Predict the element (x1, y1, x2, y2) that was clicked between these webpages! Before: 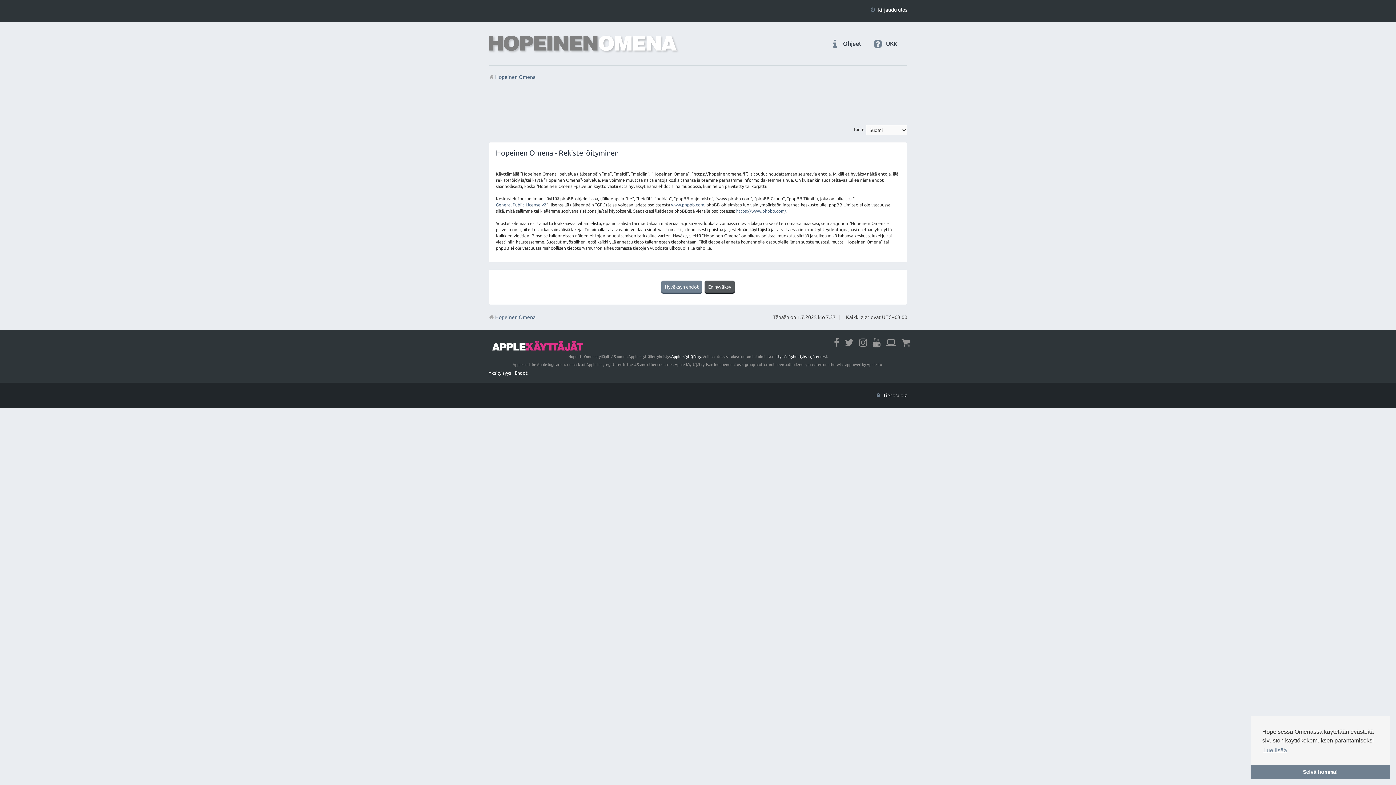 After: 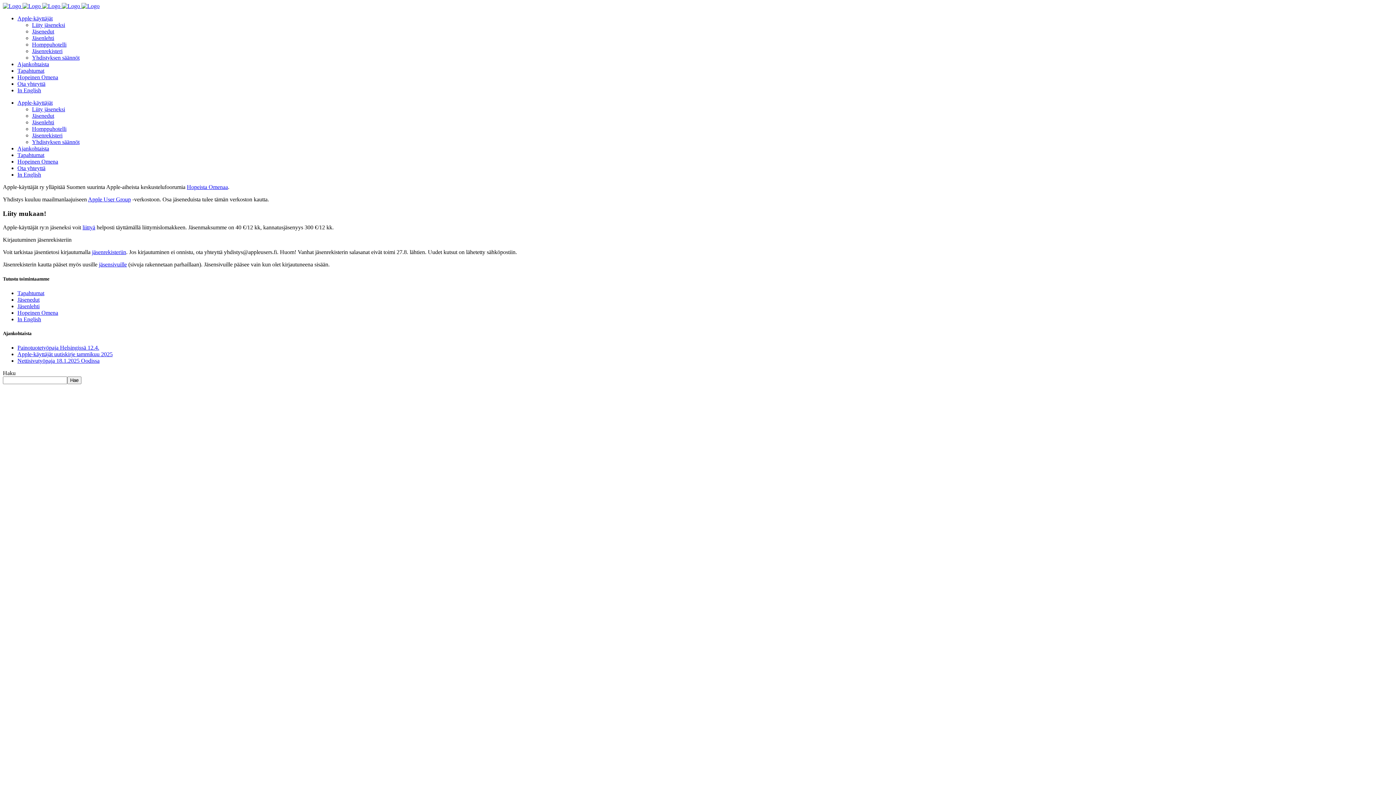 Action: bbox: (886, 338, 897, 347)